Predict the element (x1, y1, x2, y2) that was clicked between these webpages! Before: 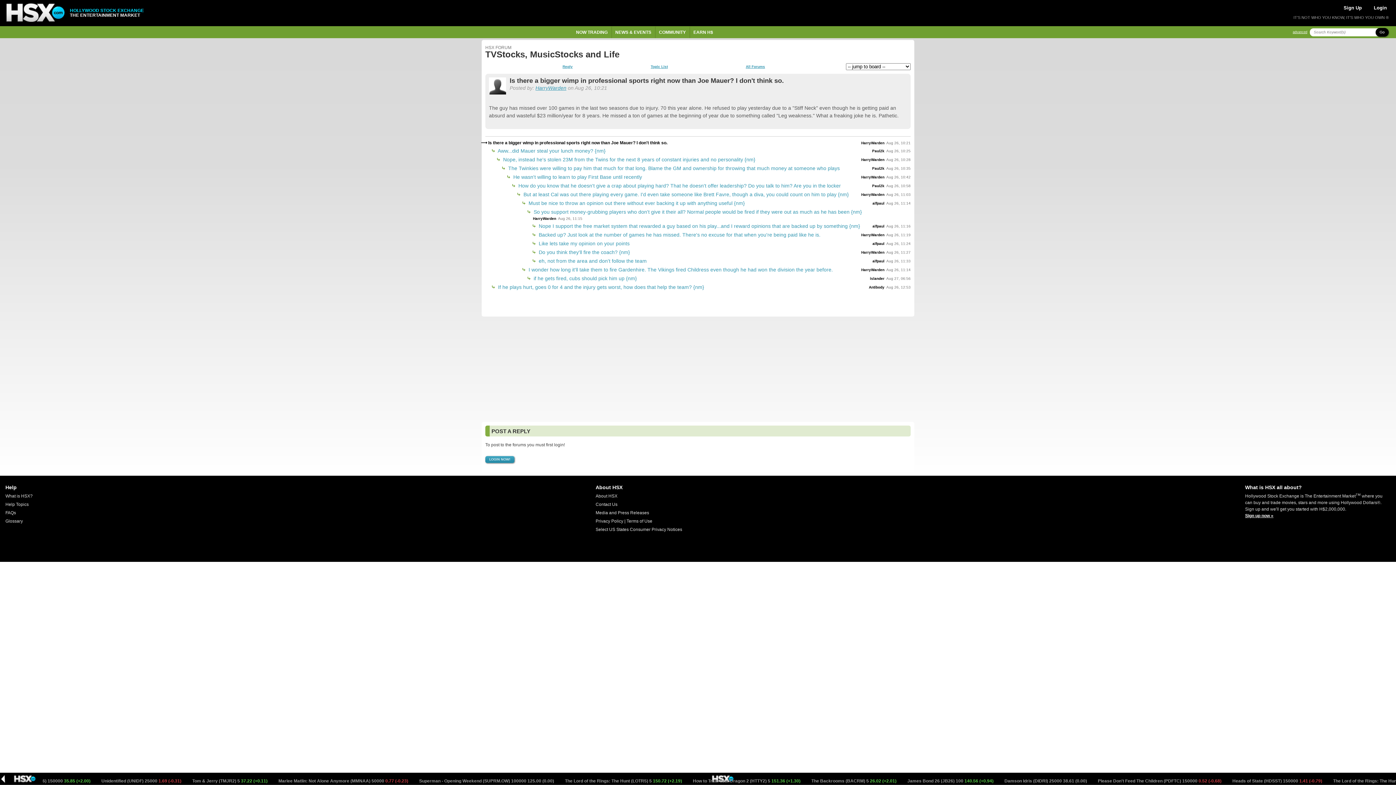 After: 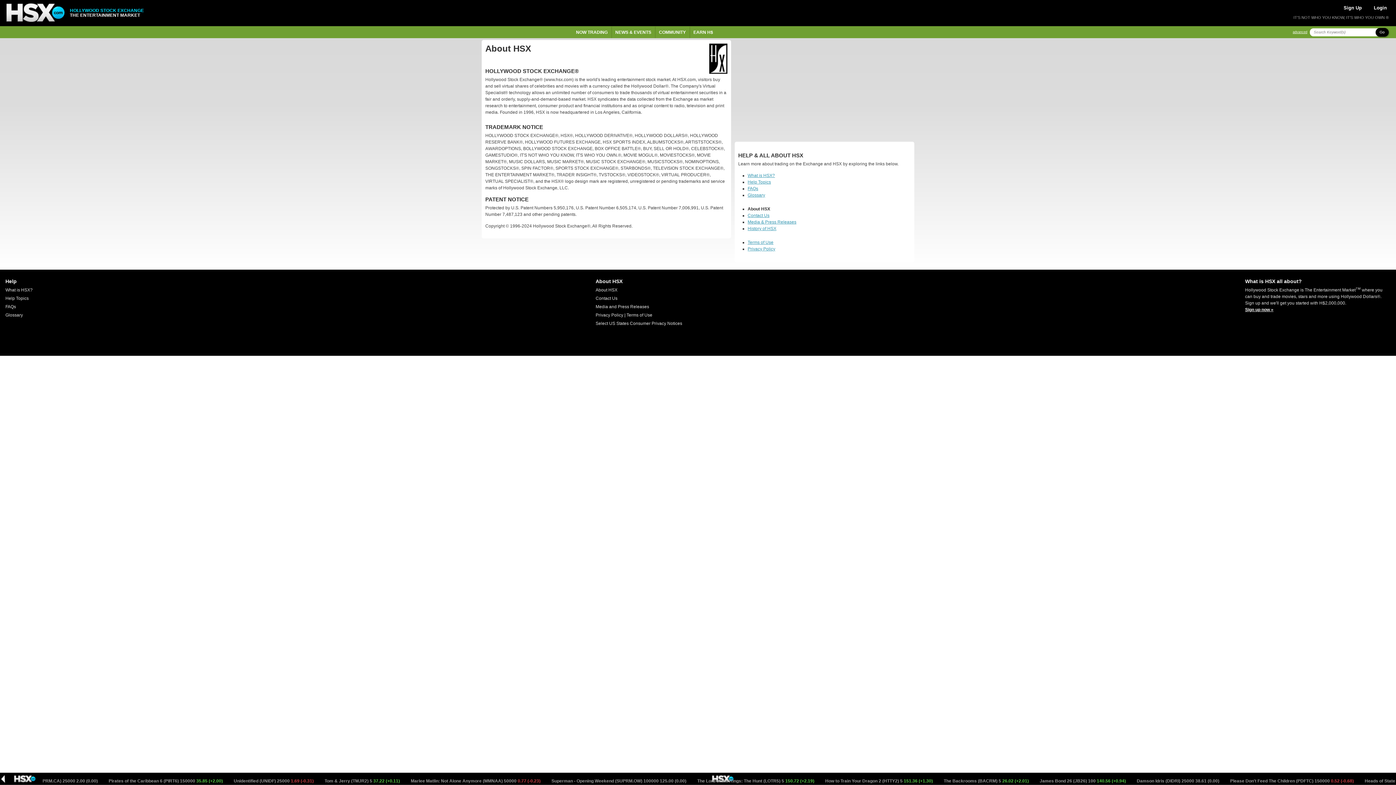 Action: label: About HSX bbox: (595, 493, 617, 499)